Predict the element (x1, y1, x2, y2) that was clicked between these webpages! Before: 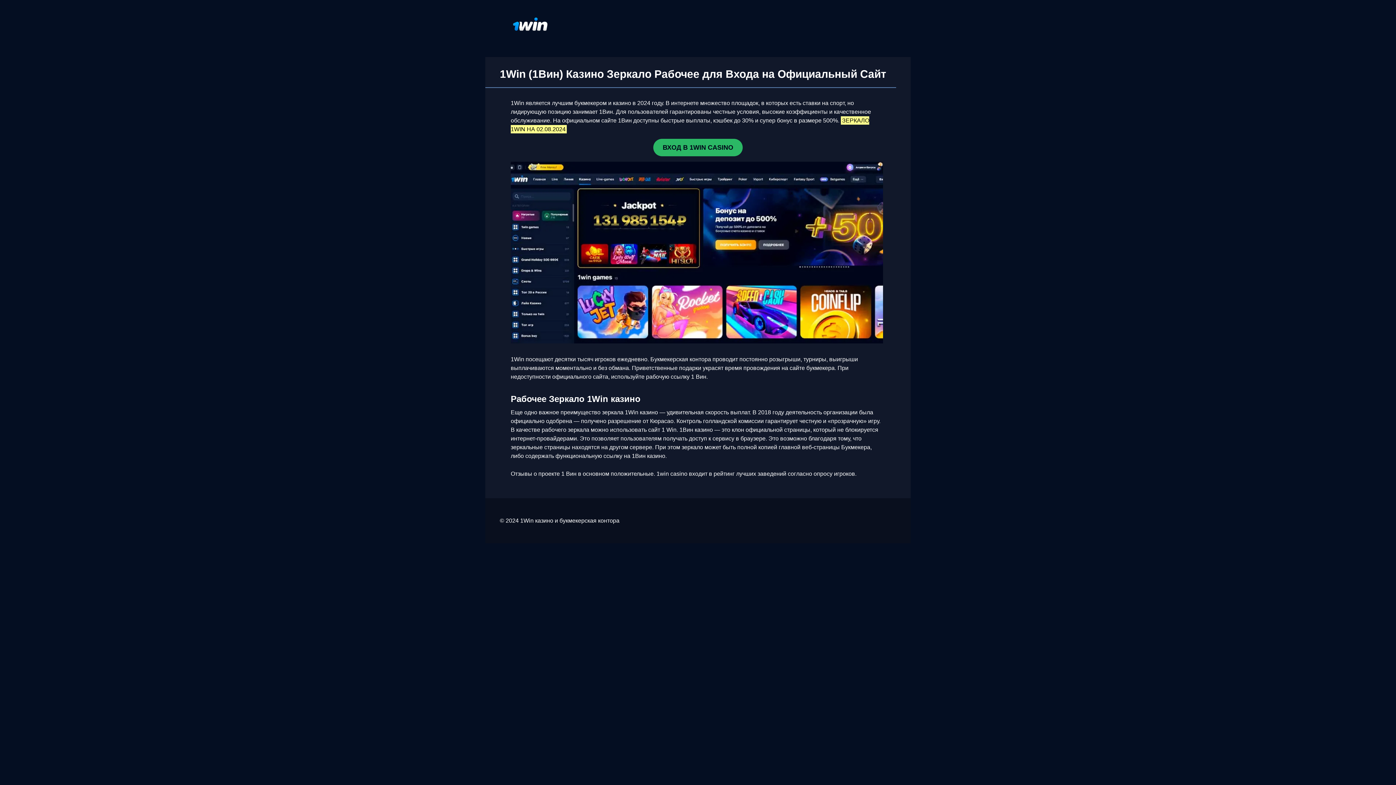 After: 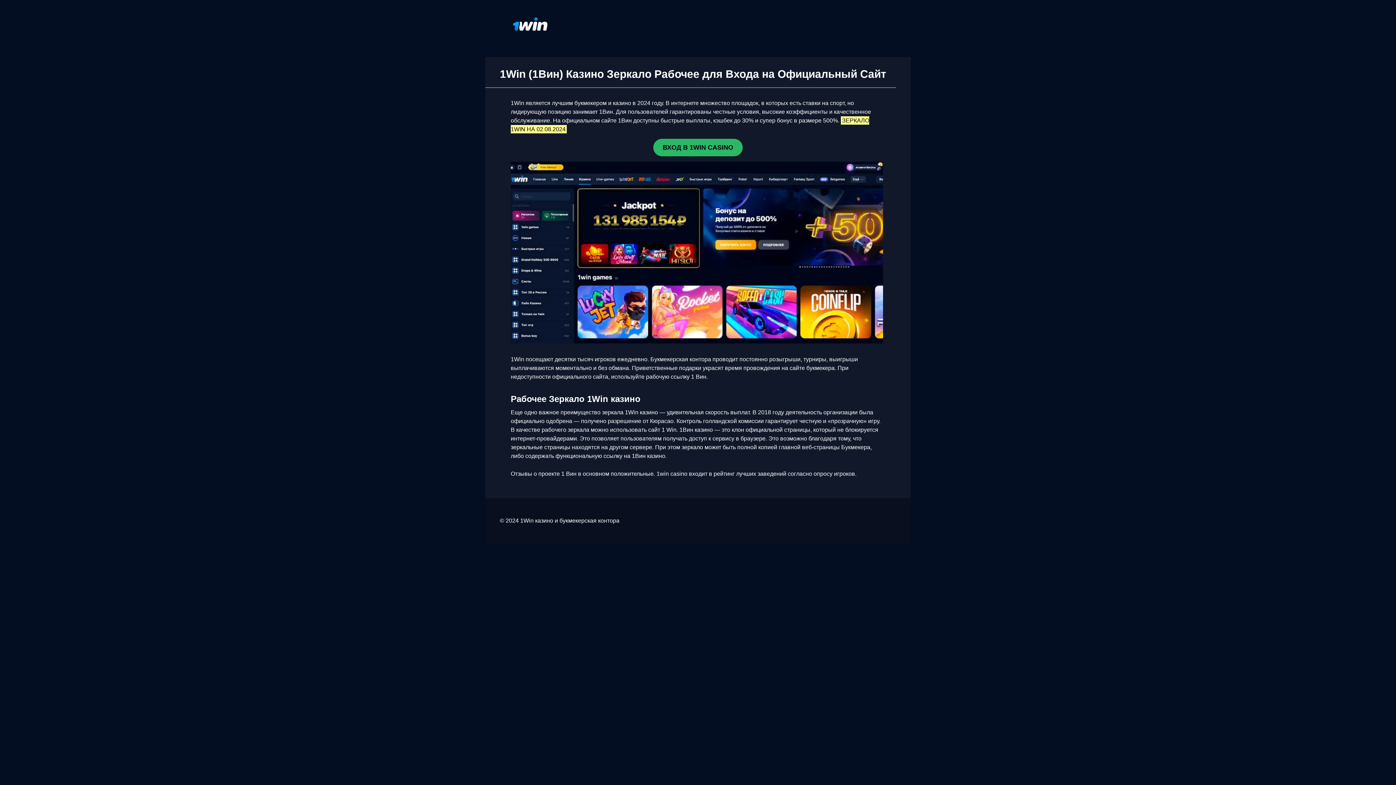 Action: bbox: (653, 138, 742, 156) label: ВХОД В 1WIN CASINO